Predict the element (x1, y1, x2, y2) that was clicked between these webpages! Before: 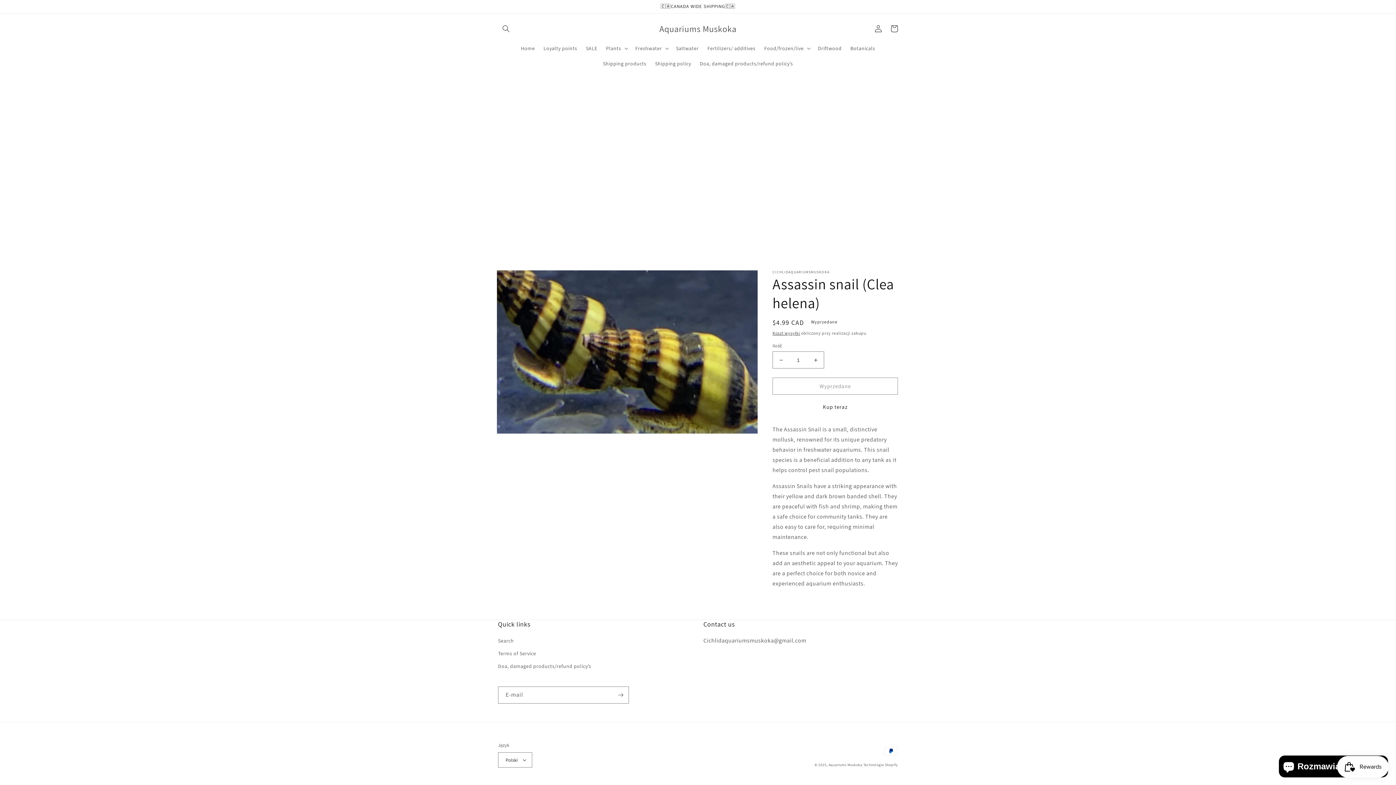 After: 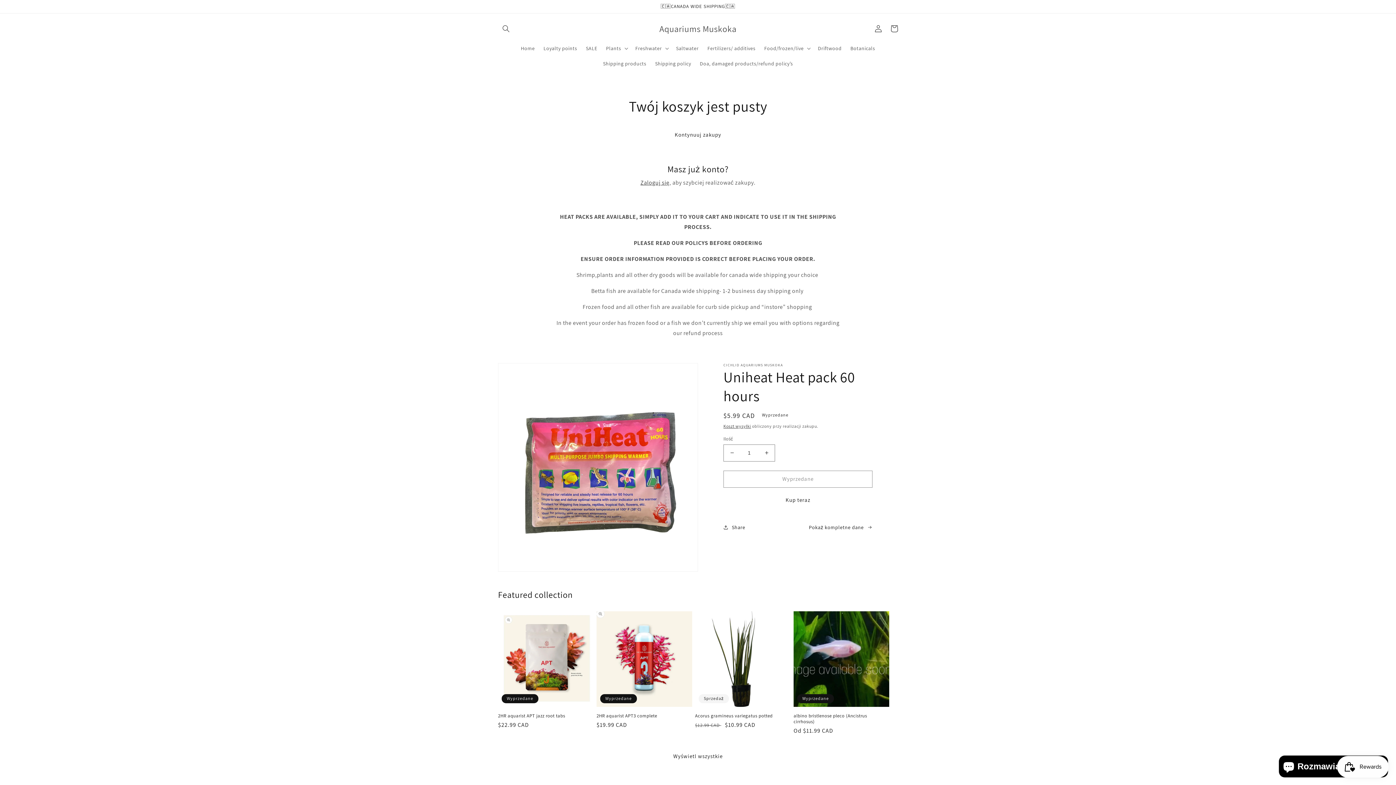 Action: label: Koszyk bbox: (886, 20, 902, 36)